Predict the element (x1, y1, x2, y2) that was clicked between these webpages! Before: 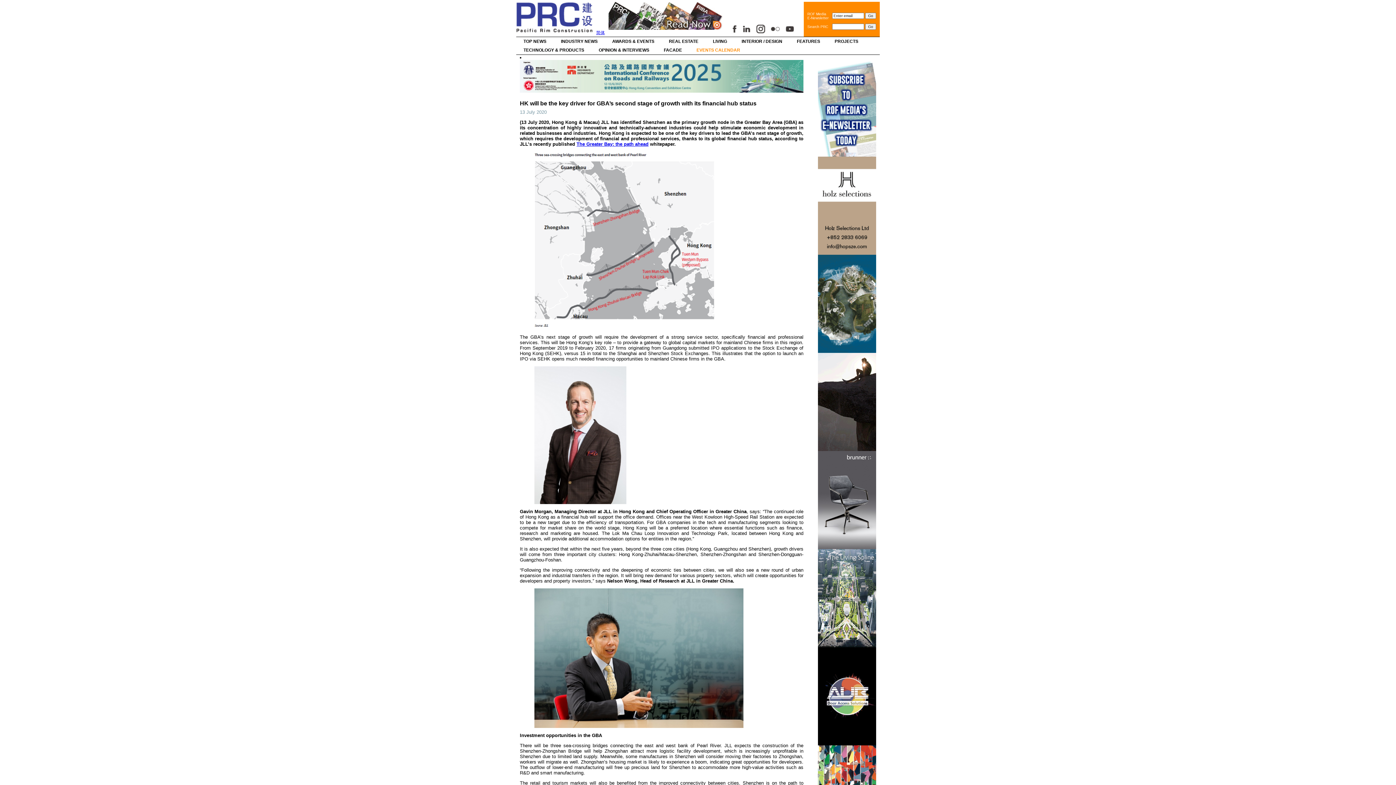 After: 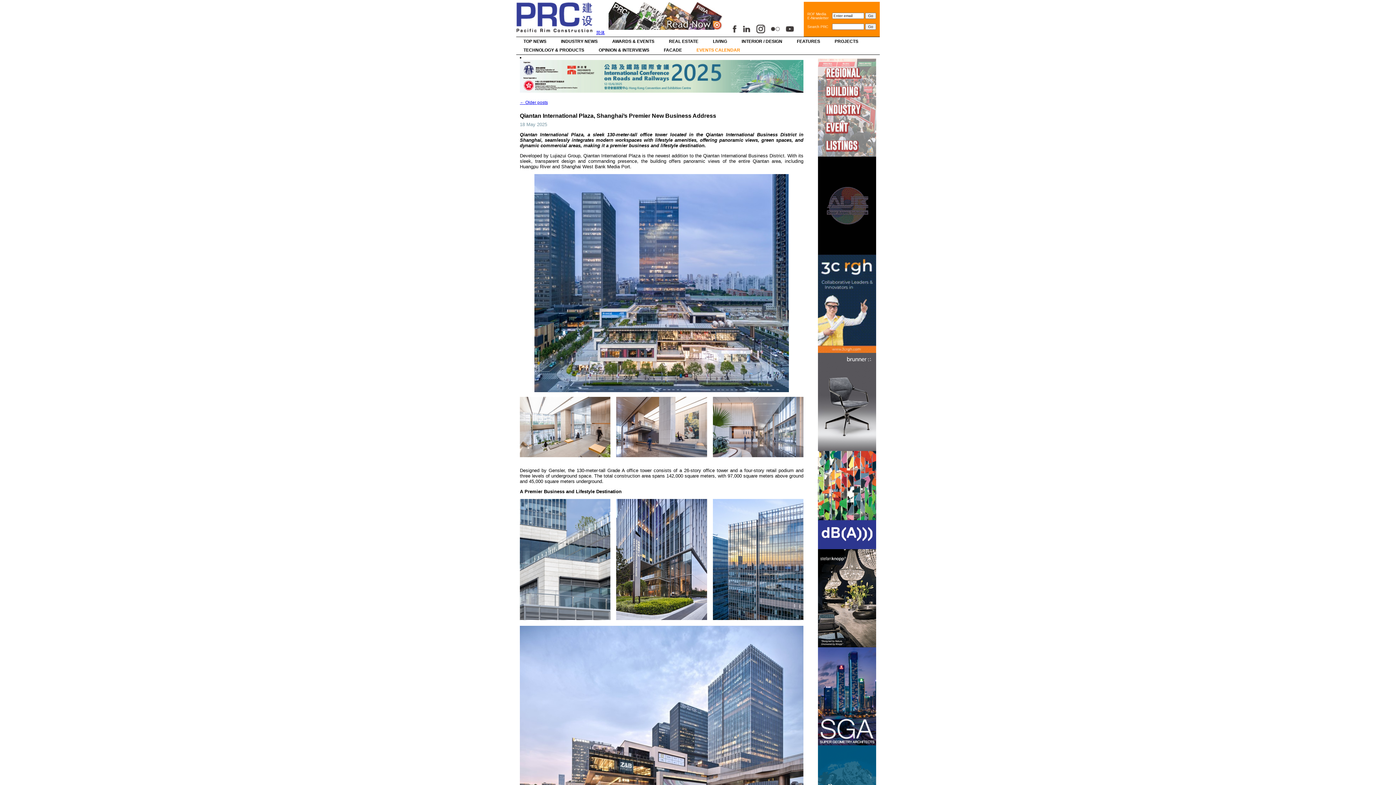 Action: bbox: (705, 37, 734, 45) label: LIVING